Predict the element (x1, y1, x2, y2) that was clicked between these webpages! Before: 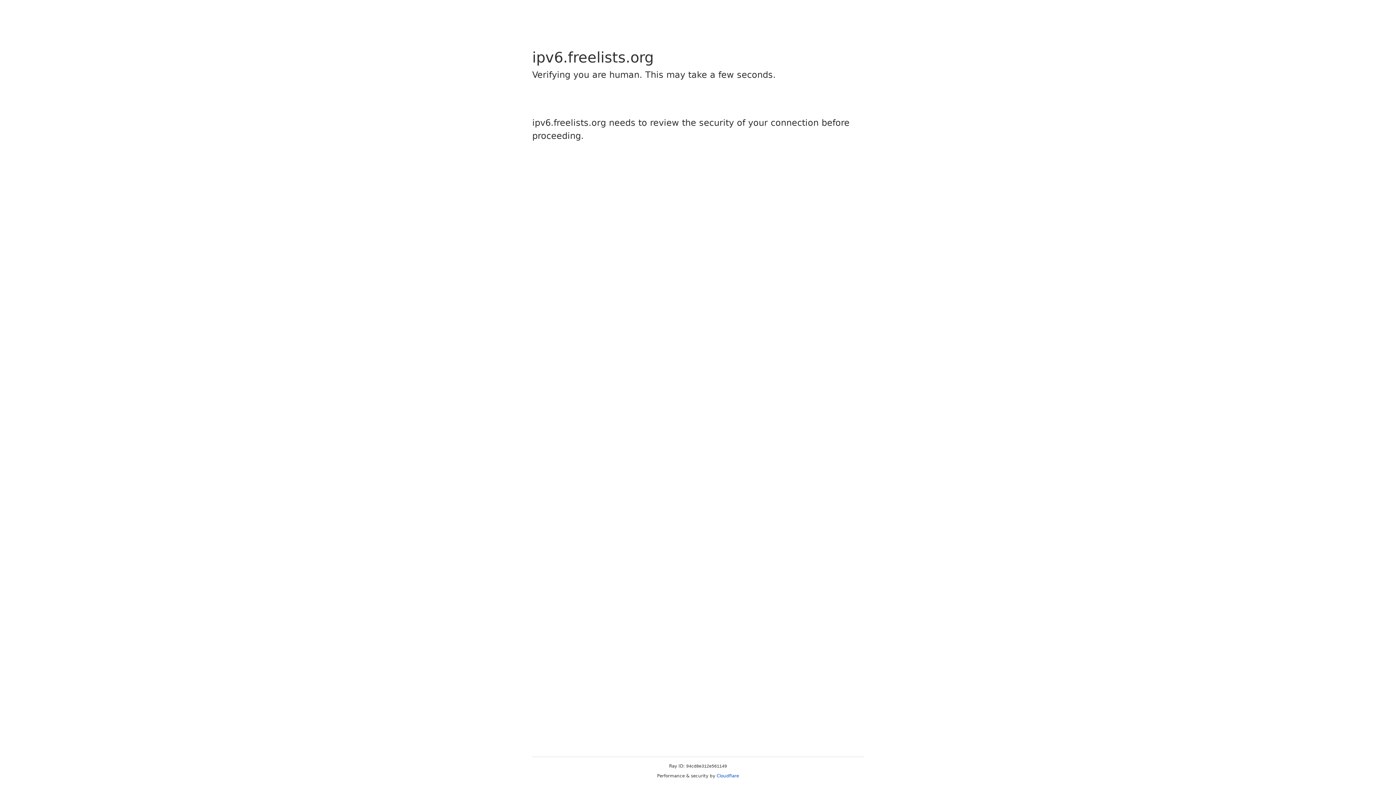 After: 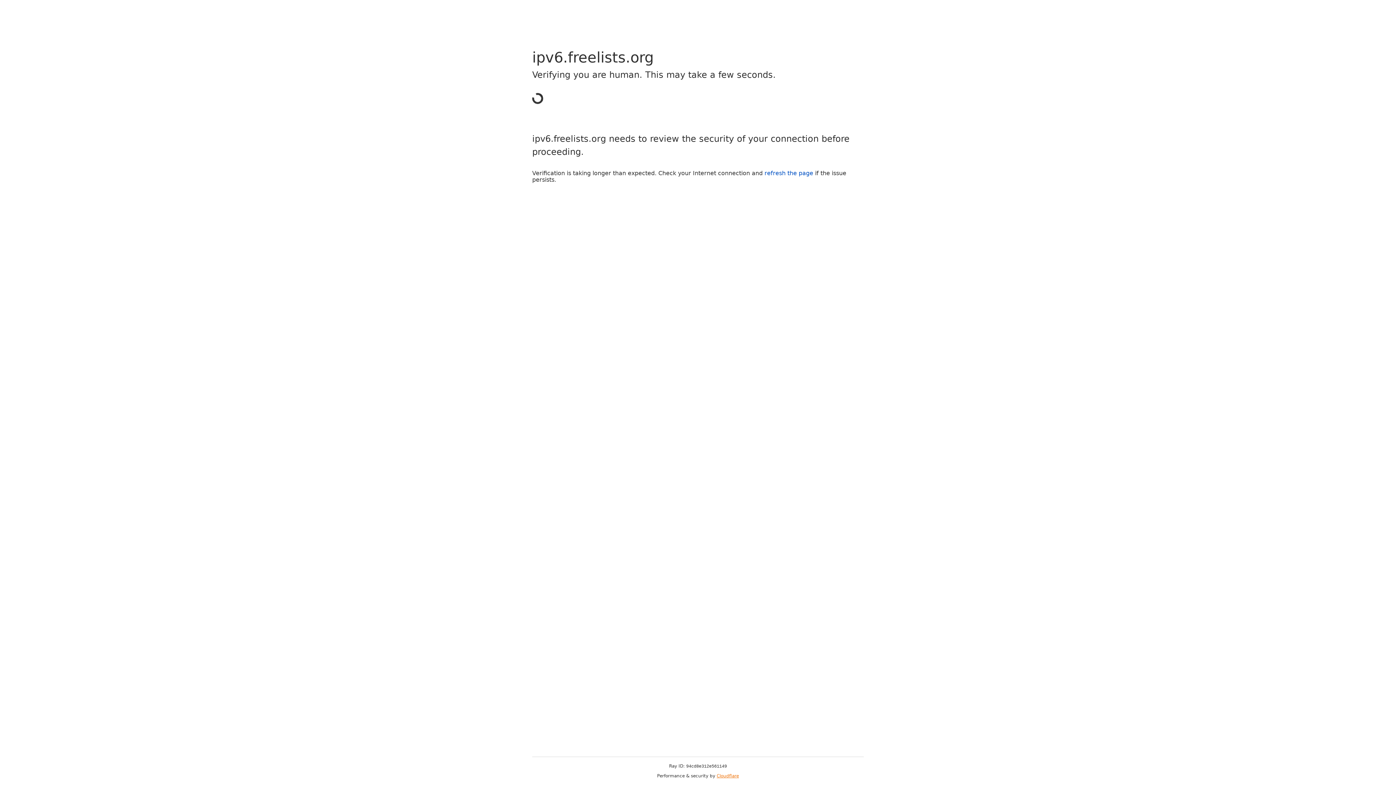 Action: label: Cloudflare bbox: (716, 773, 739, 778)